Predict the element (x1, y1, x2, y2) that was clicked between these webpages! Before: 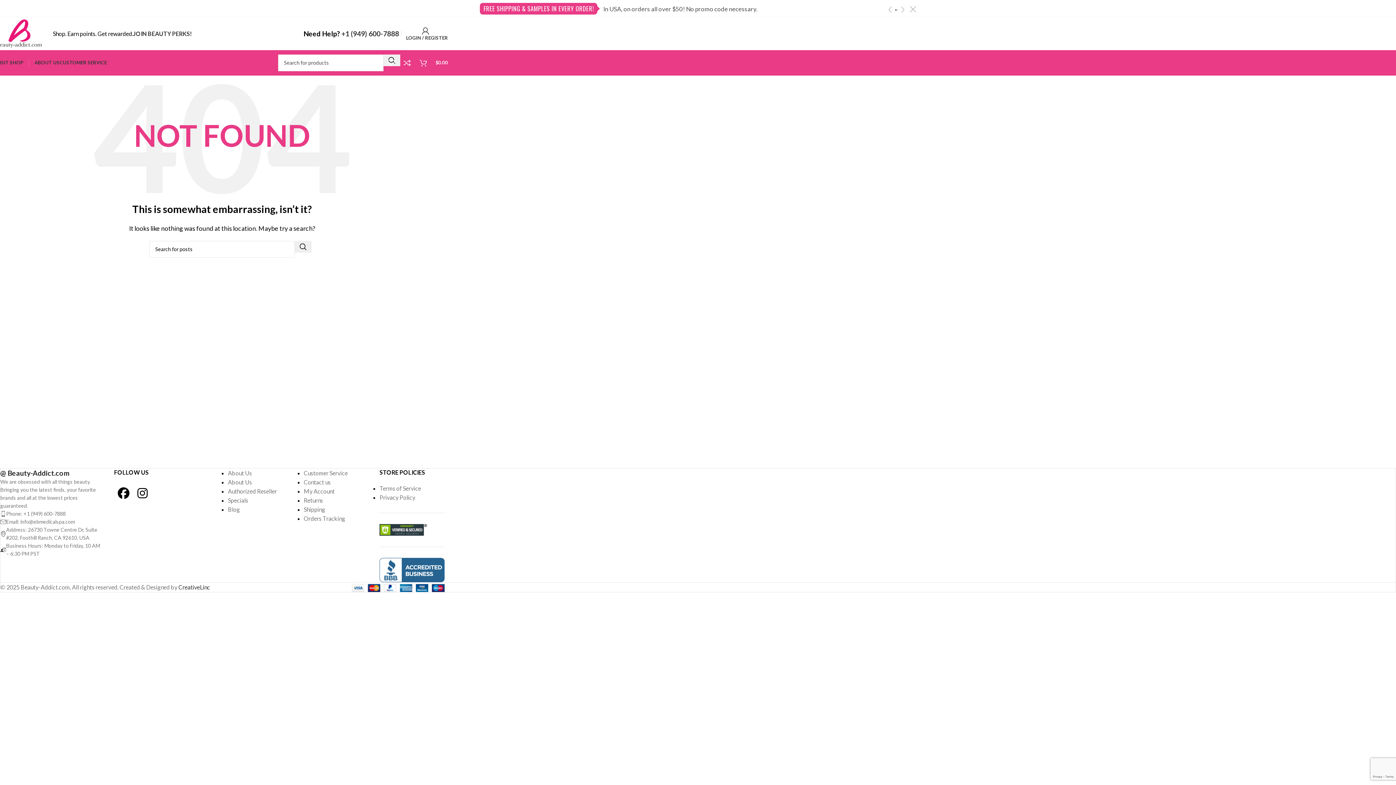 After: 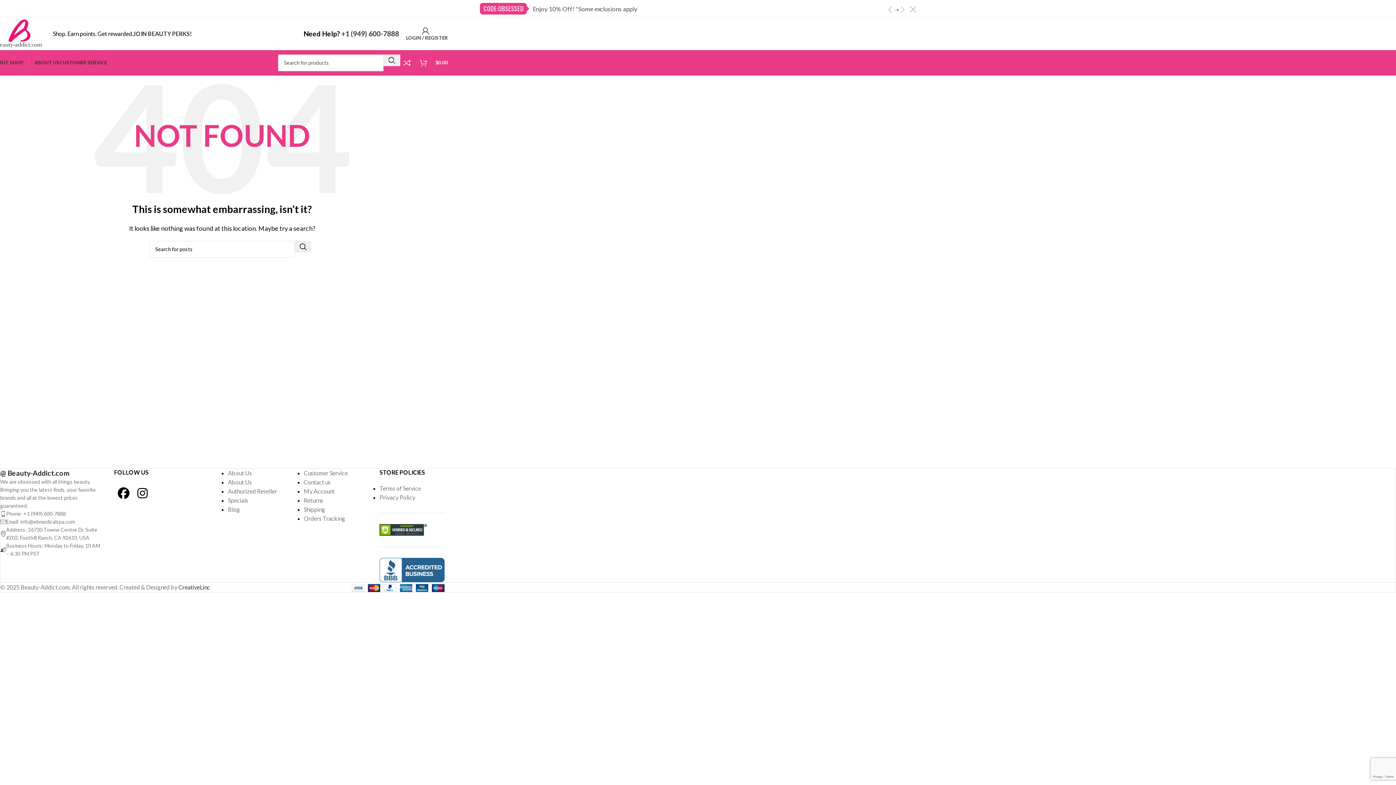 Action: label: 1 bbox: (895, 9, 896, 10)